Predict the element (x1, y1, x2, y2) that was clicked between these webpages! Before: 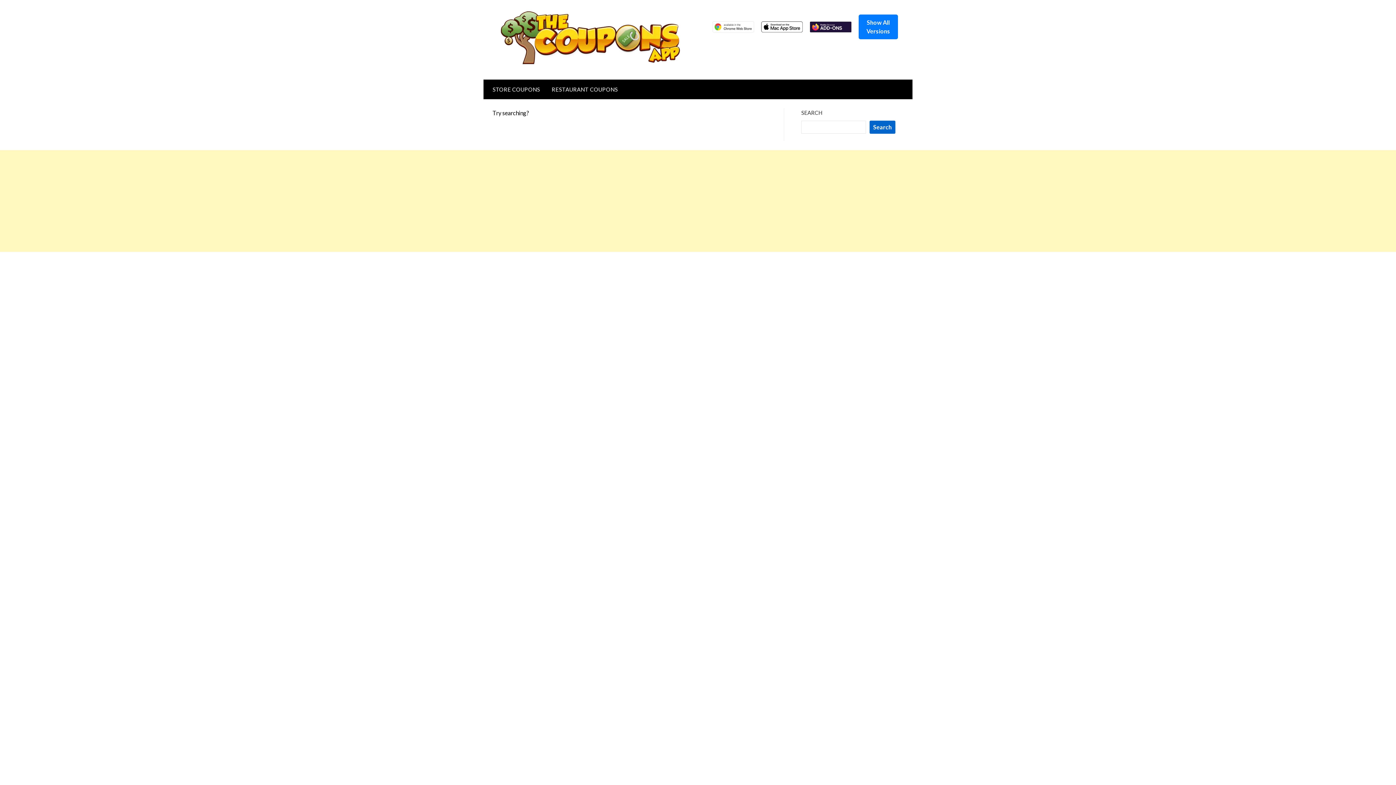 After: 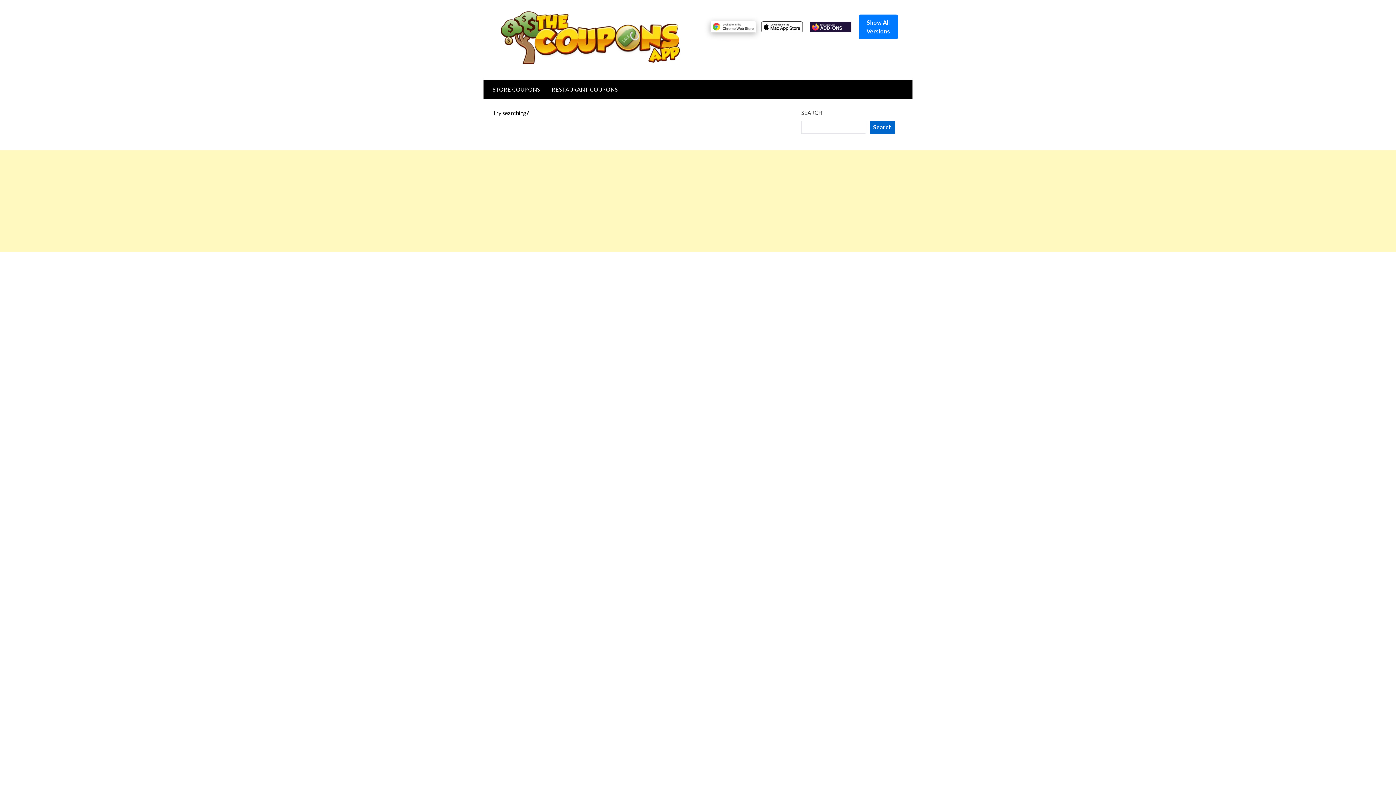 Action: bbox: (712, 21, 754, 32)